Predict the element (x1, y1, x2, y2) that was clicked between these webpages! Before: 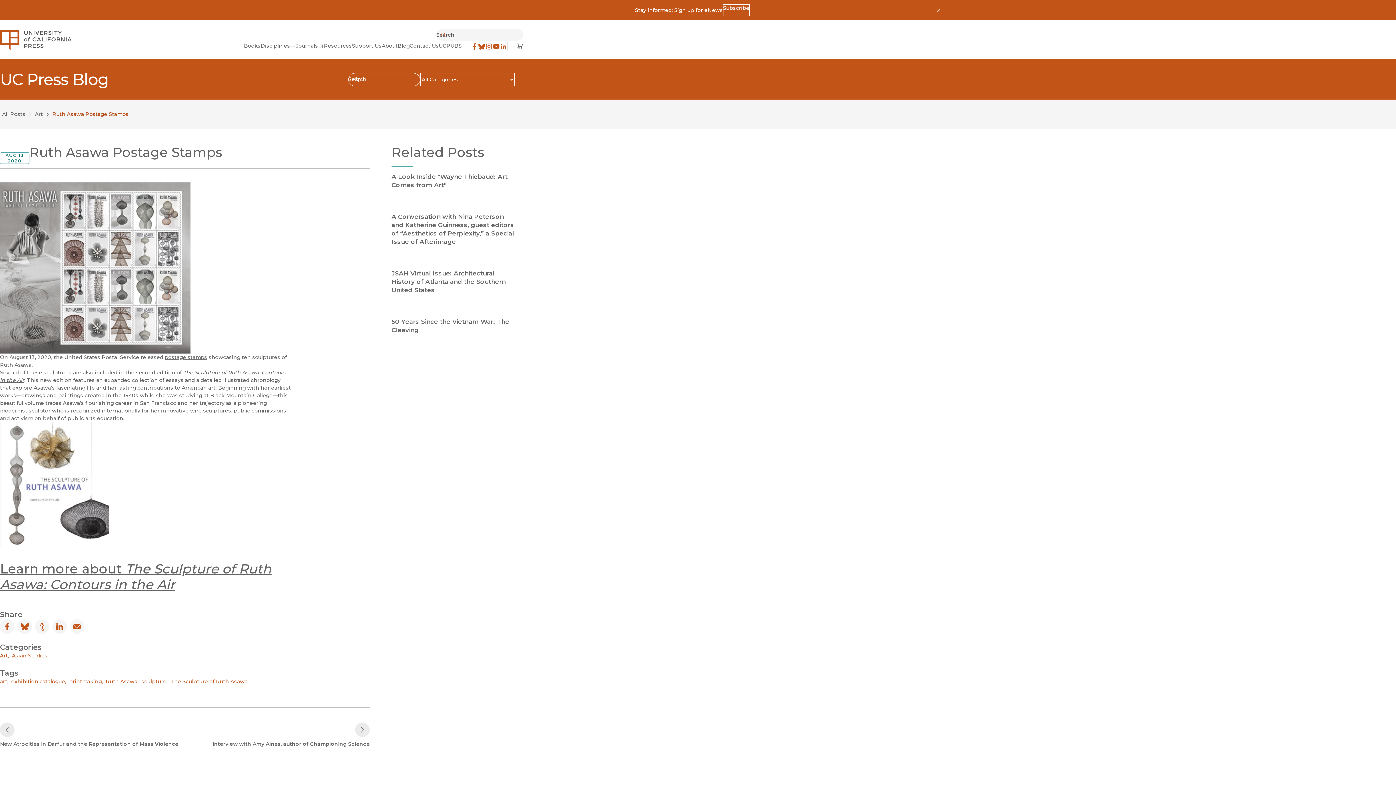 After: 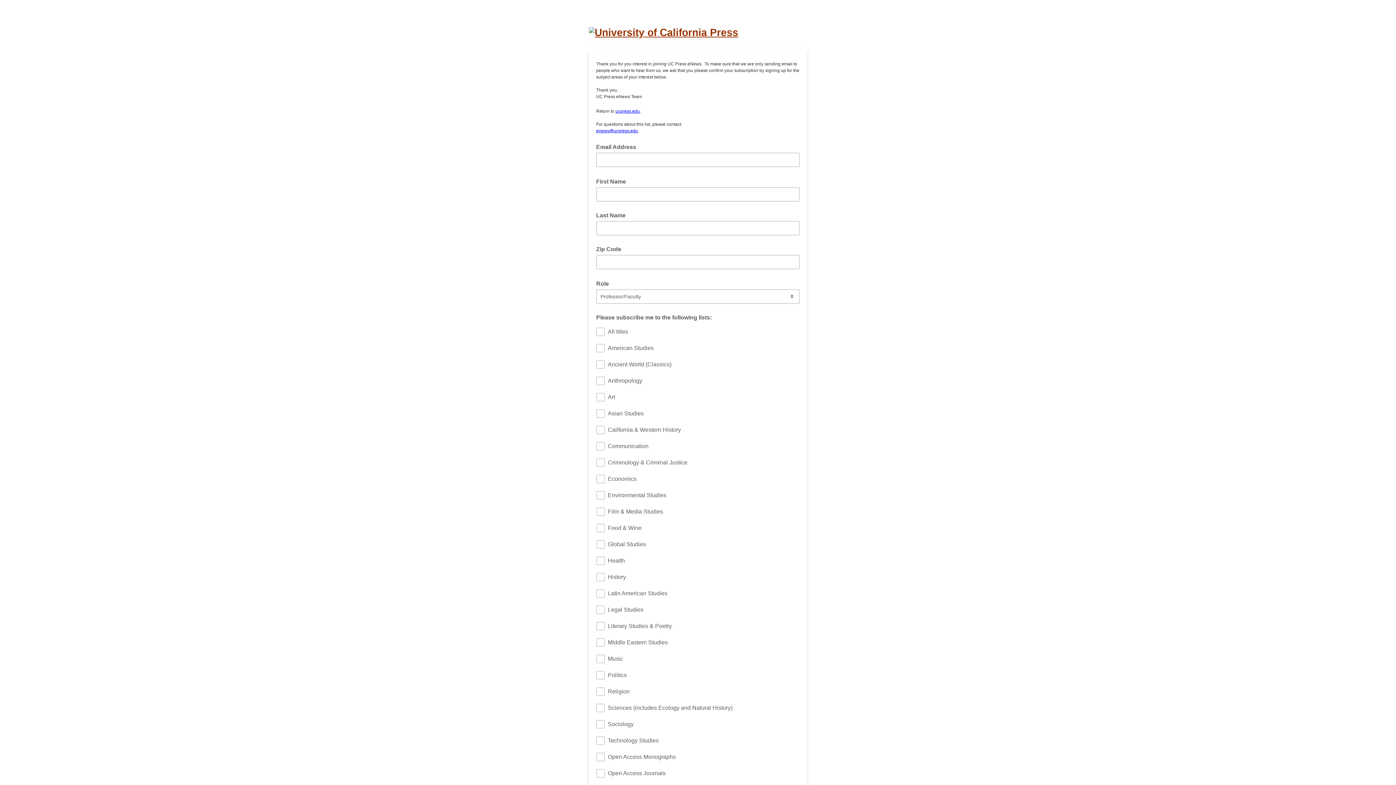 Action: label: Subscribe bbox: (723, 4, 749, 16)